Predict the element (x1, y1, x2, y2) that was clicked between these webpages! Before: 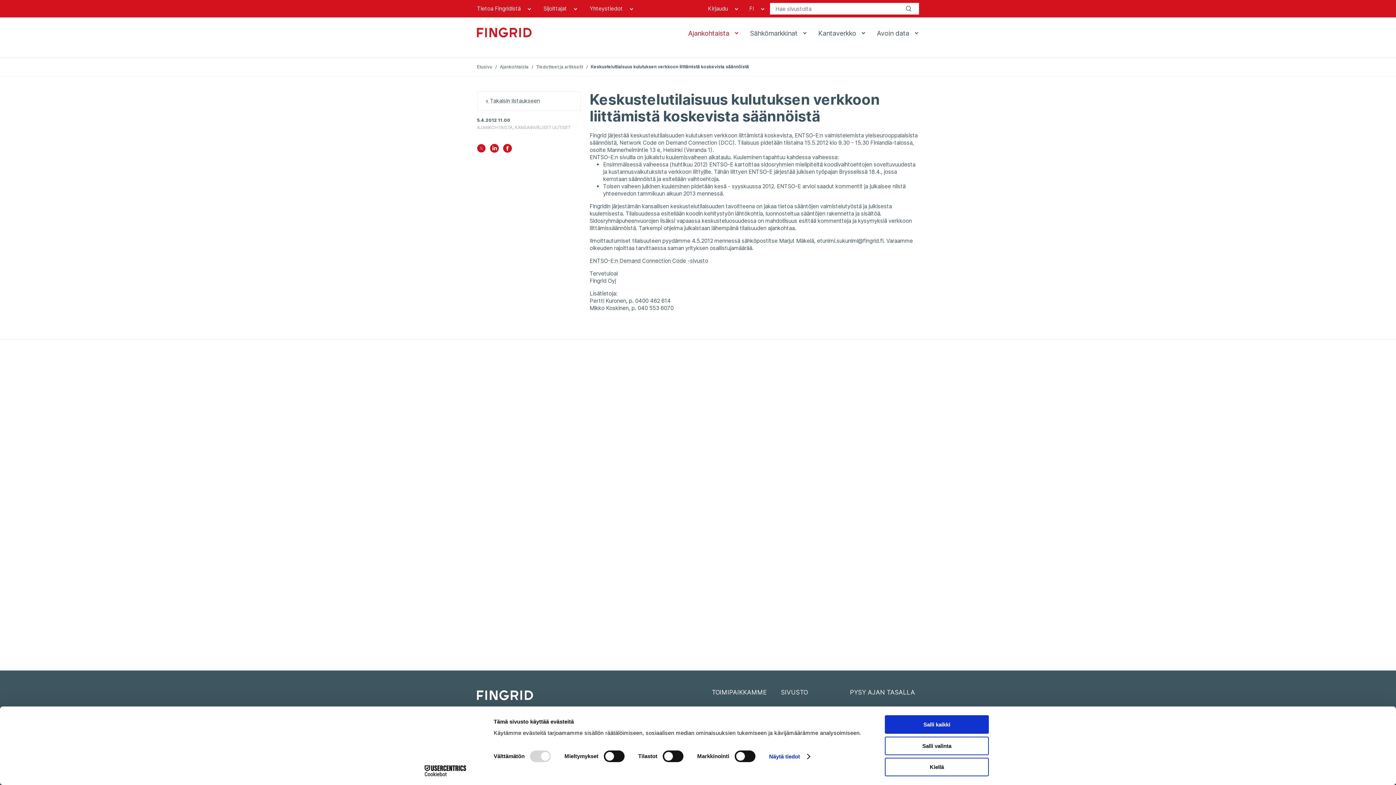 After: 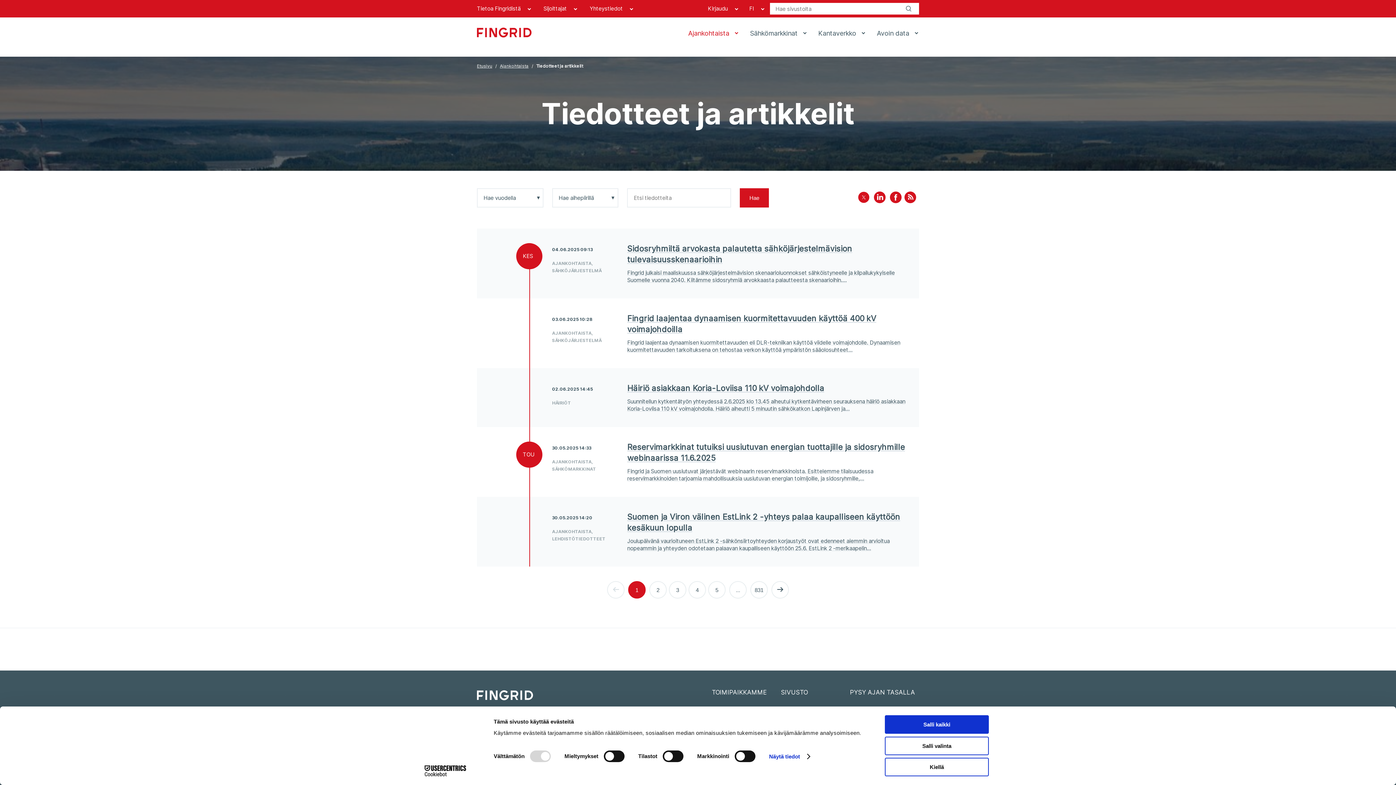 Action: label: Tiedotteet ja artikkelit bbox: (536, 64, 583, 69)